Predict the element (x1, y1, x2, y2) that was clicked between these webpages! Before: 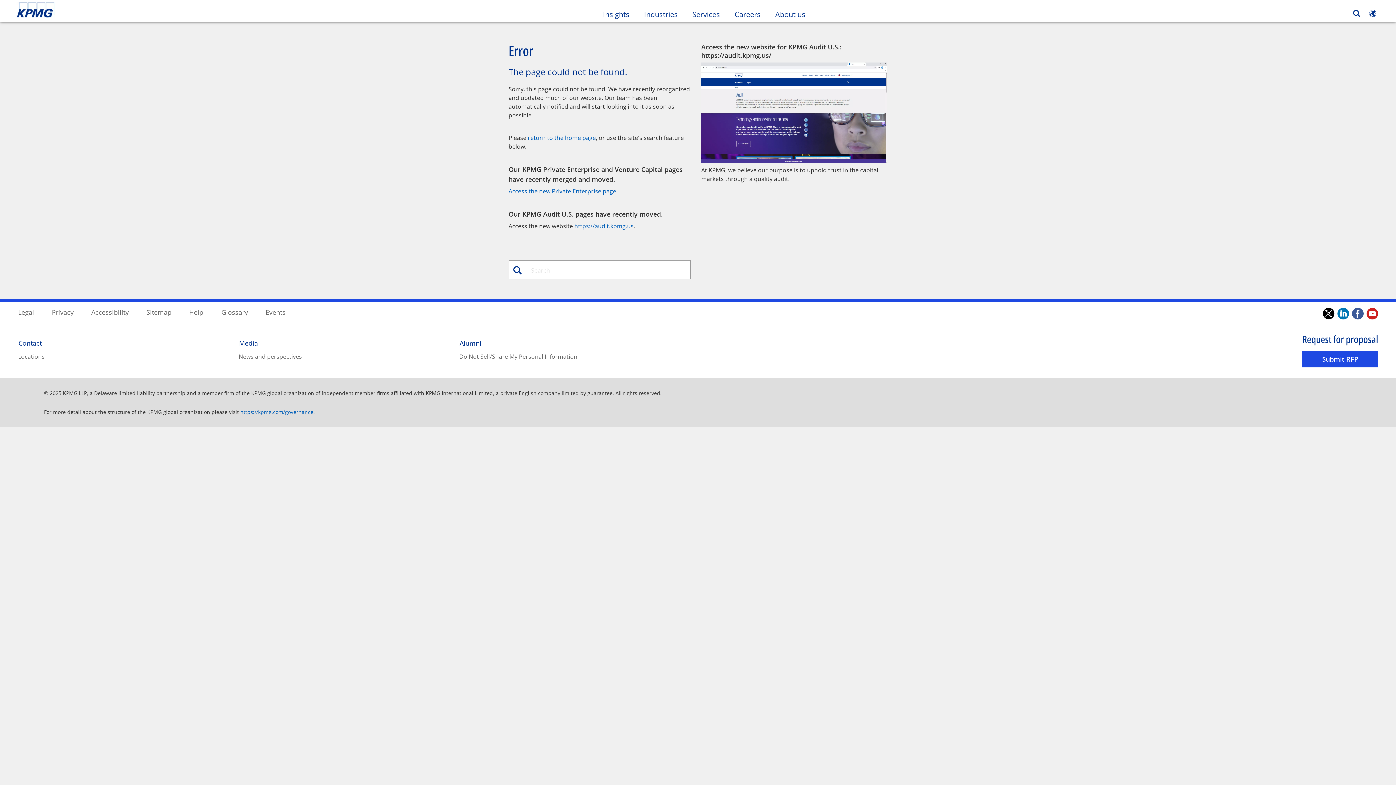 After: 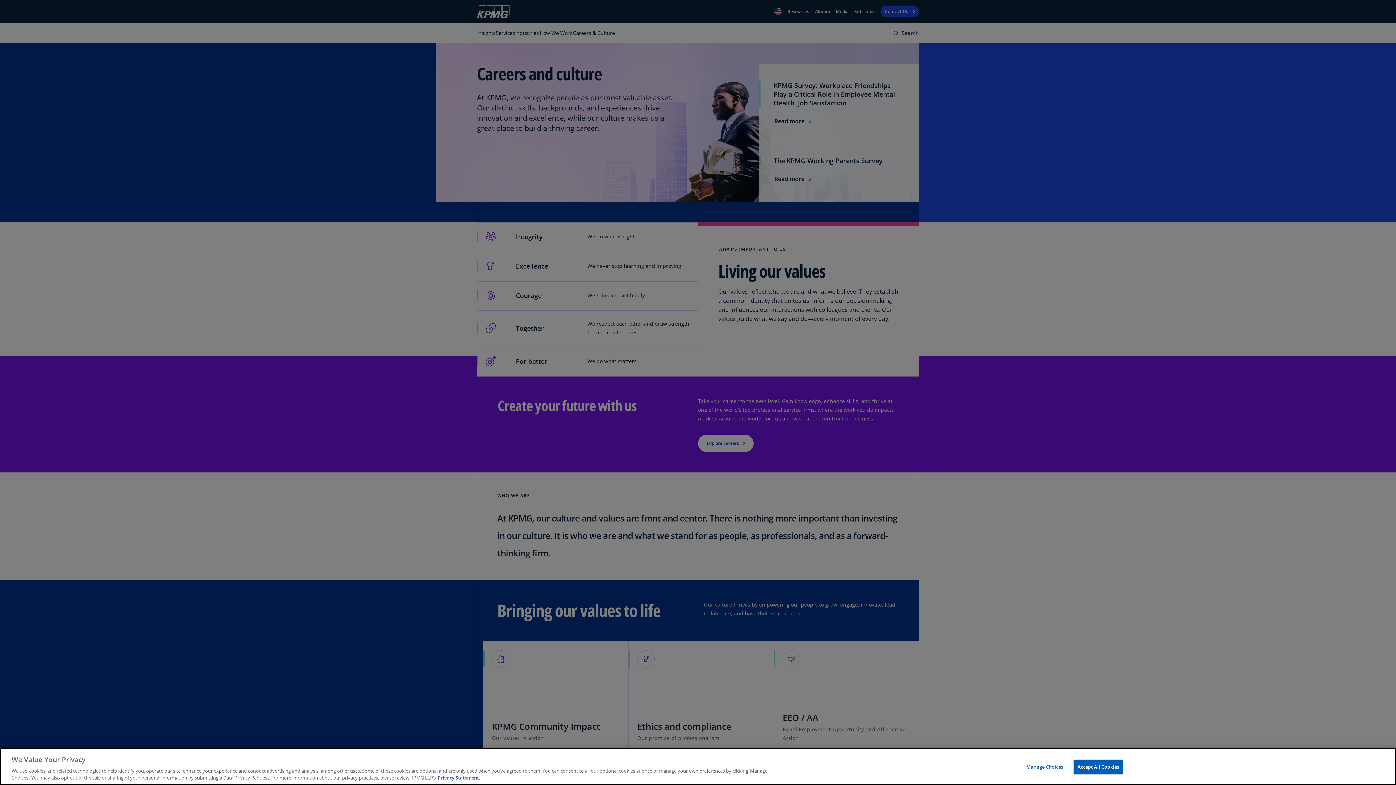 Action: bbox: (768, 6, 812, 20) label: About us
Open in new tab or window